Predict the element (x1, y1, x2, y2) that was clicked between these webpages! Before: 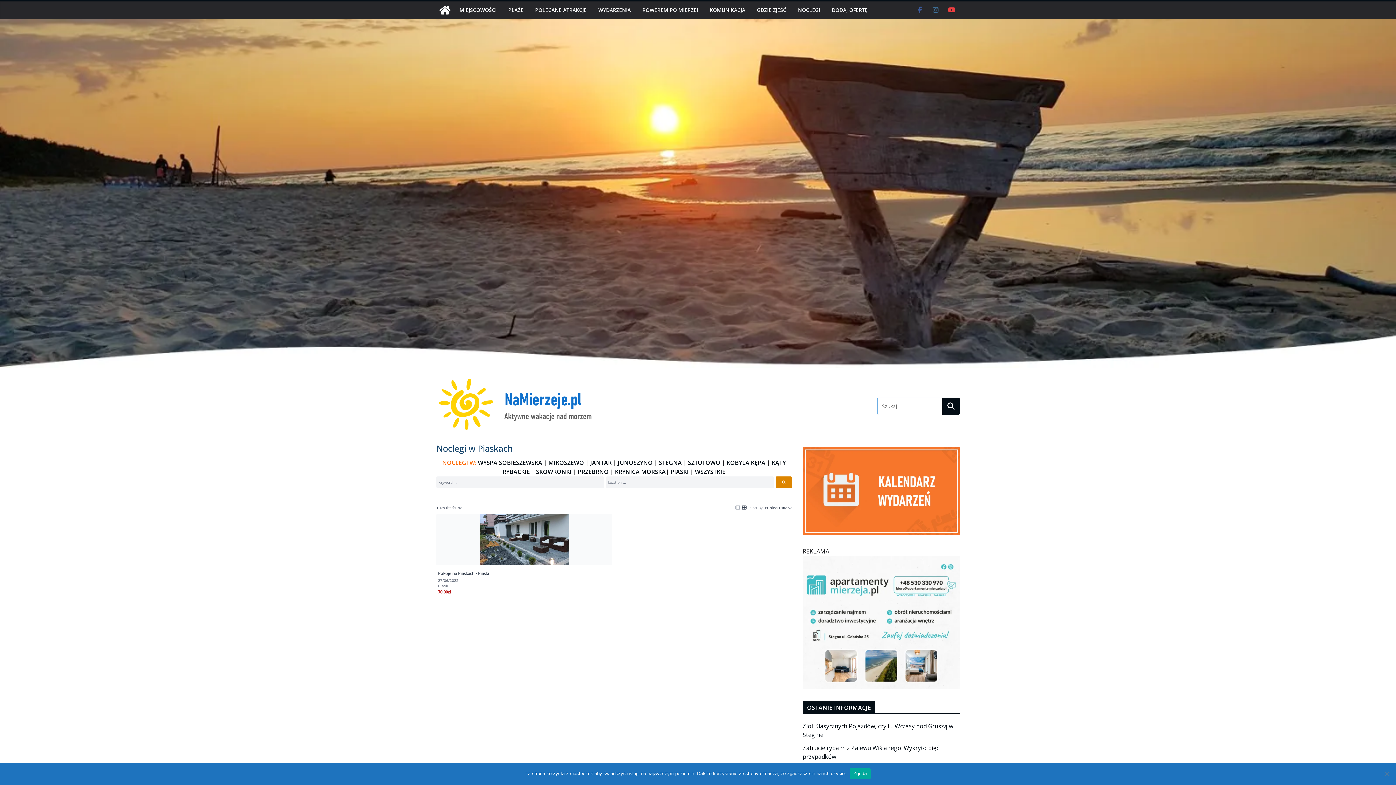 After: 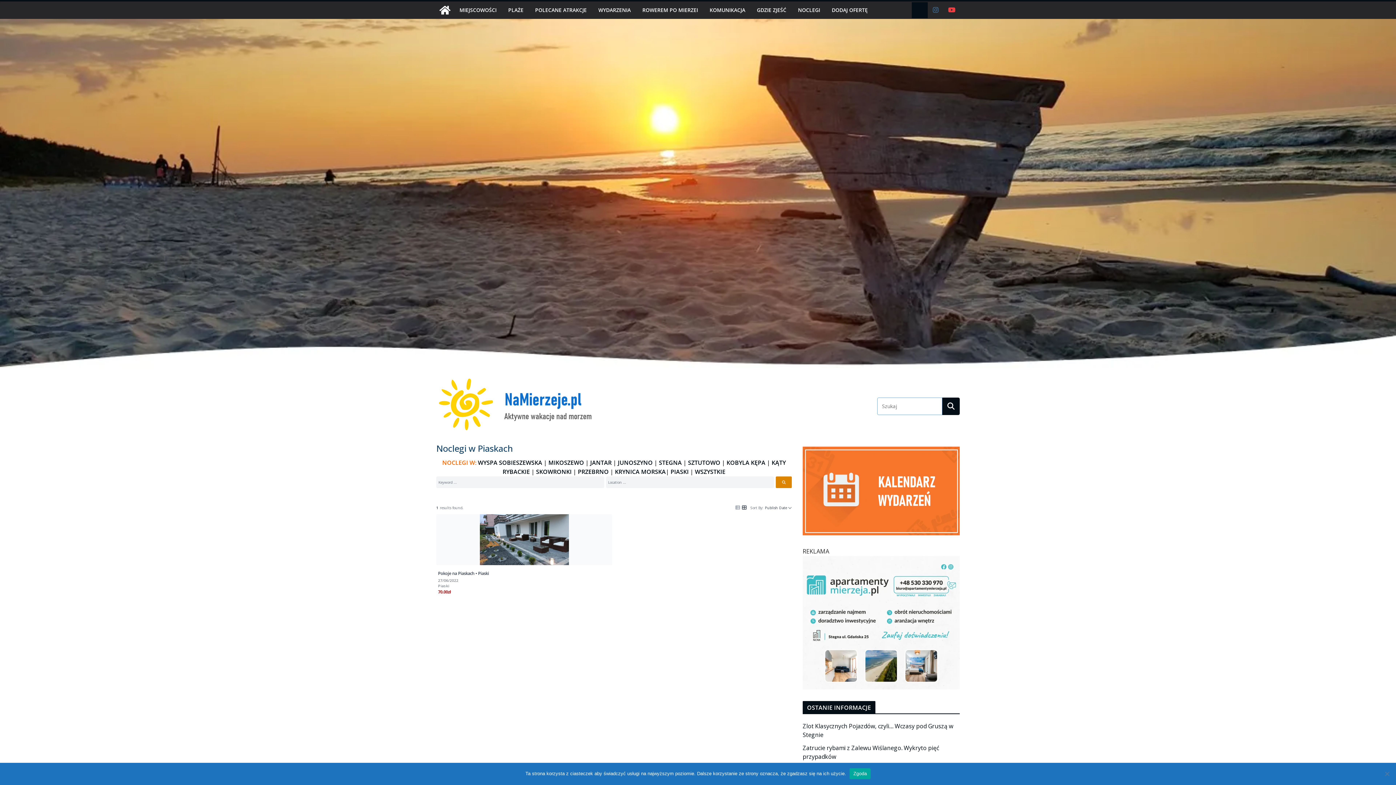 Action: bbox: (916, 6, 923, 13)